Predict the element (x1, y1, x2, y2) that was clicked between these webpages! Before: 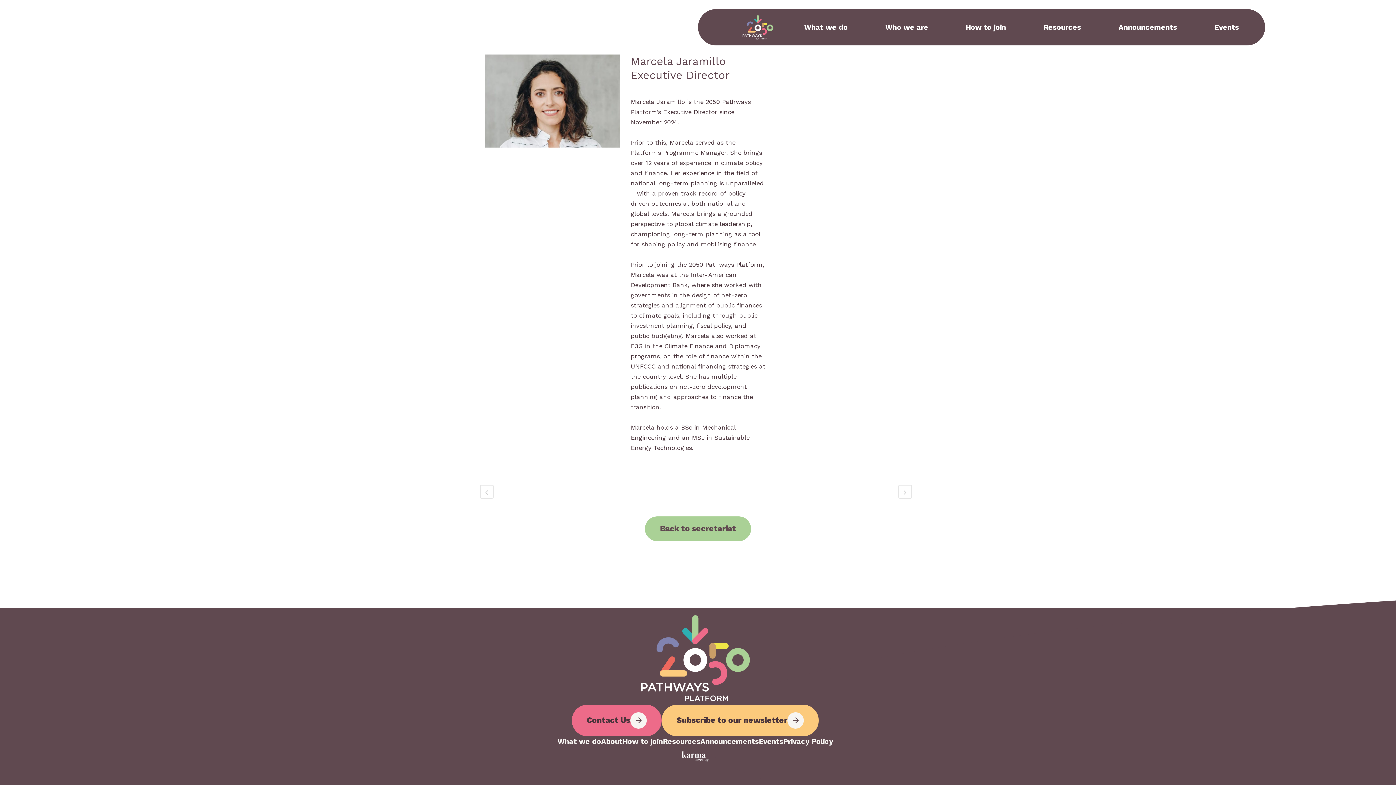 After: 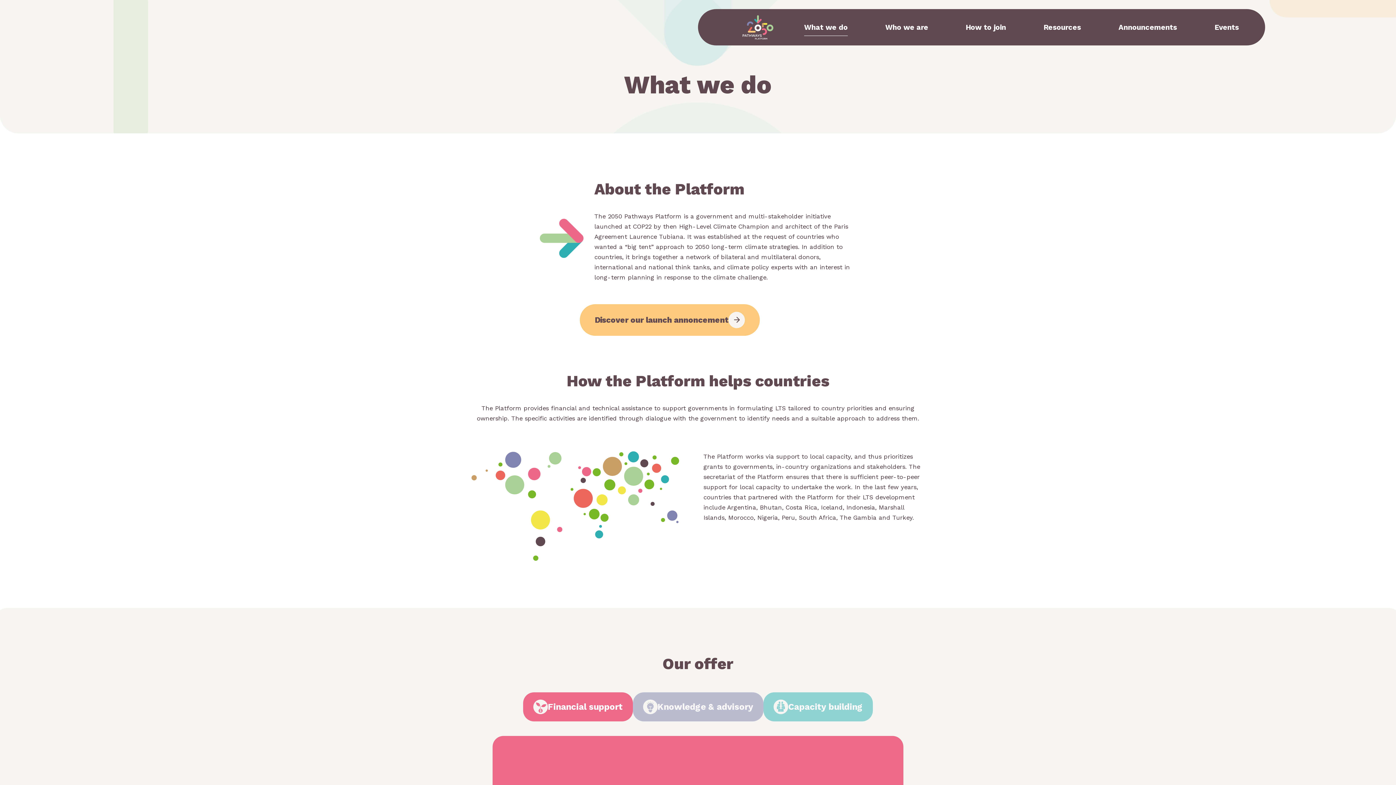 Action: bbox: (557, 736, 601, 746) label: What we do